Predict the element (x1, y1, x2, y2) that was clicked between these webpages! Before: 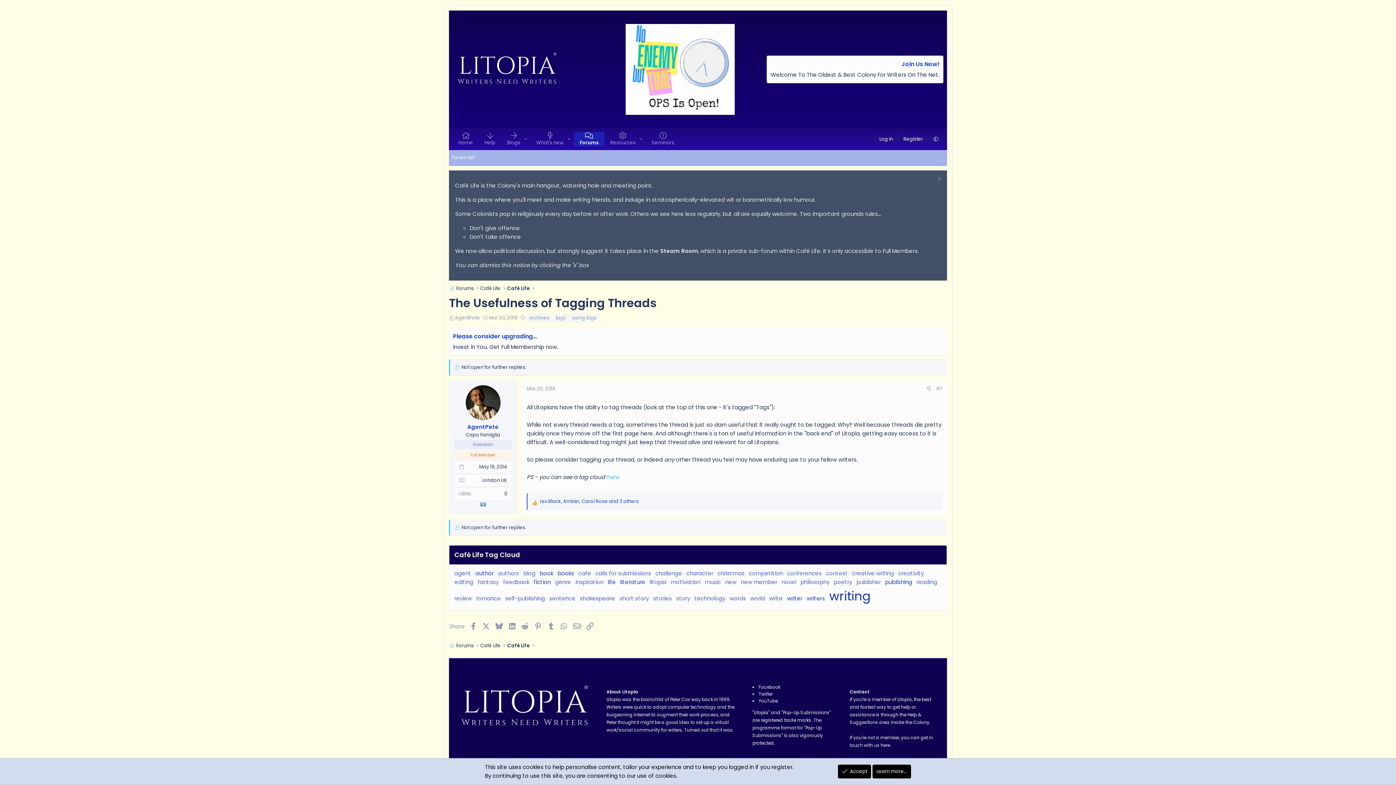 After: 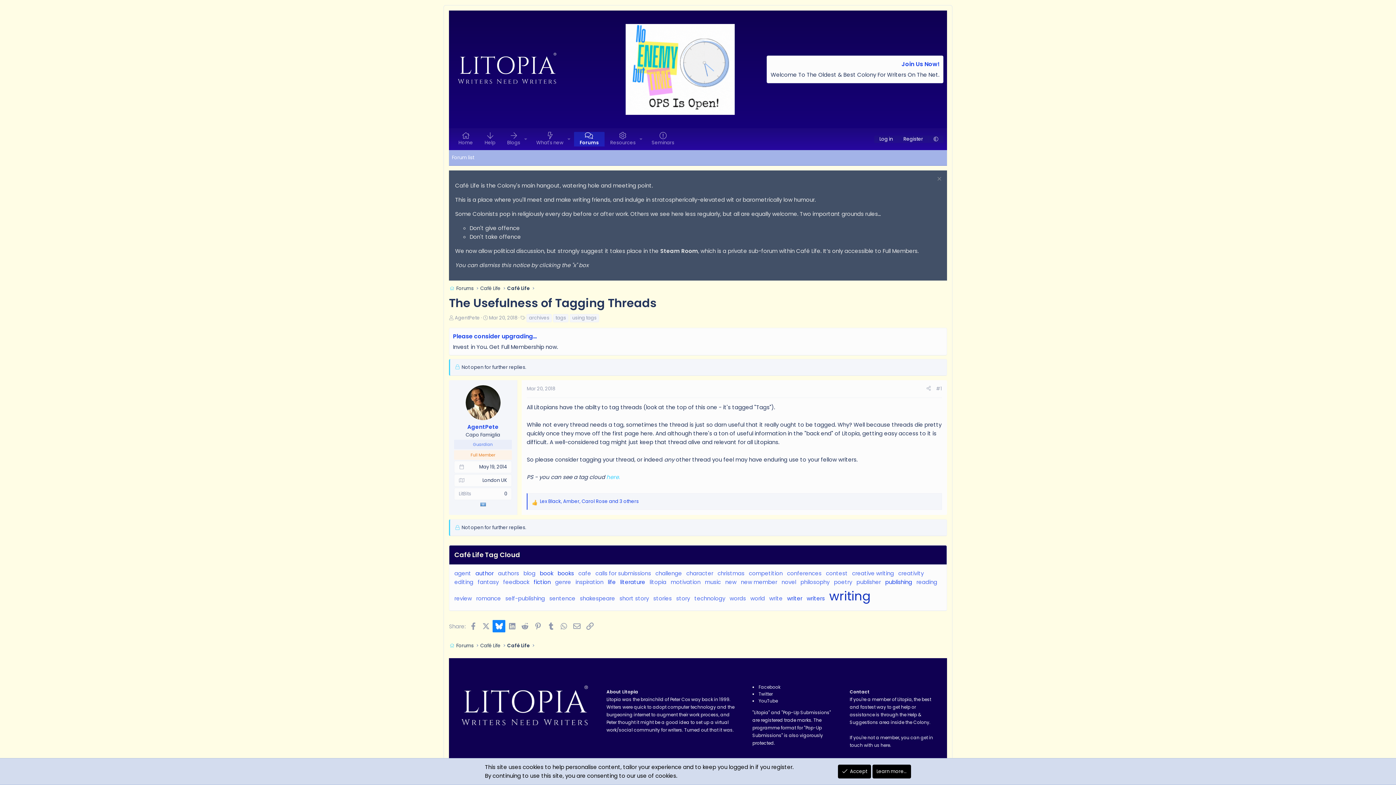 Action: bbox: (492, 620, 505, 632) label: Bluesky